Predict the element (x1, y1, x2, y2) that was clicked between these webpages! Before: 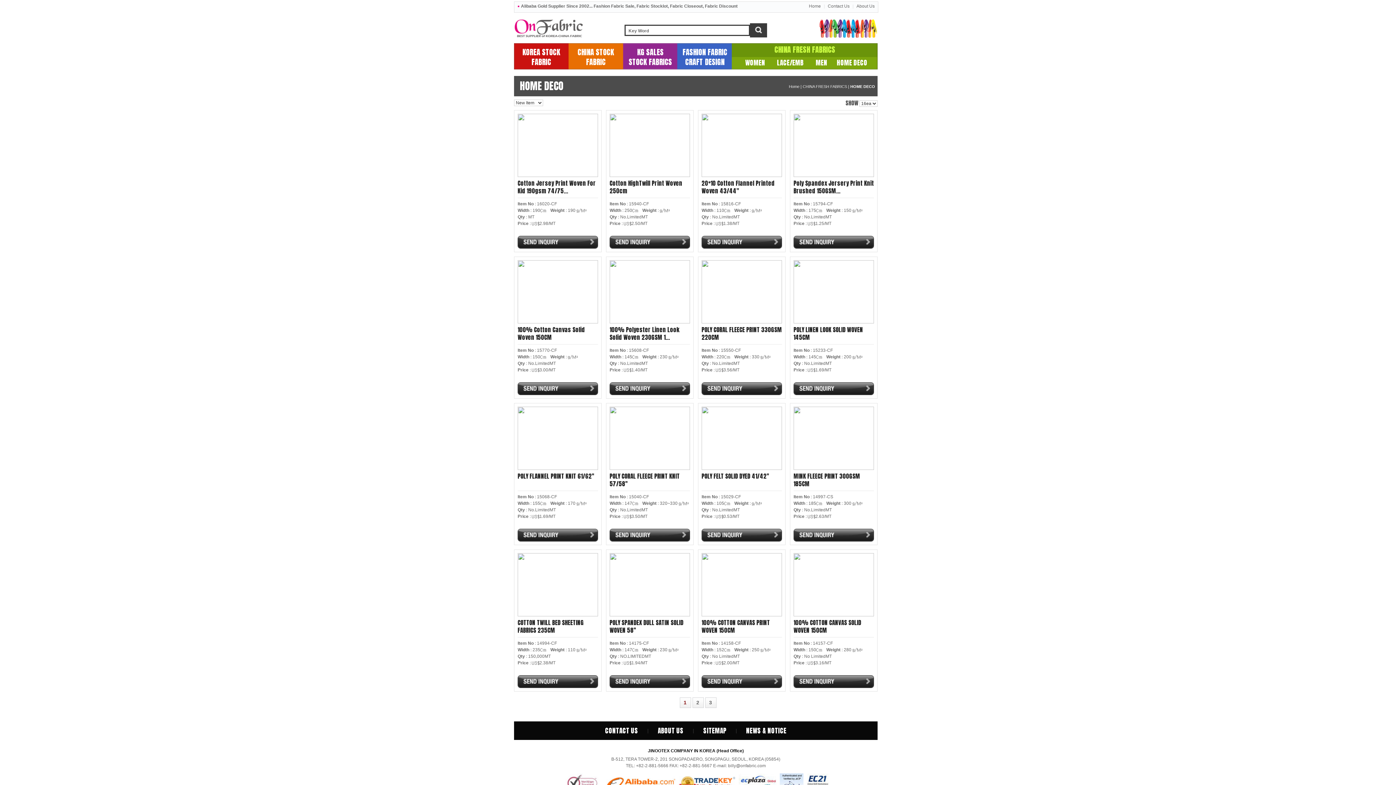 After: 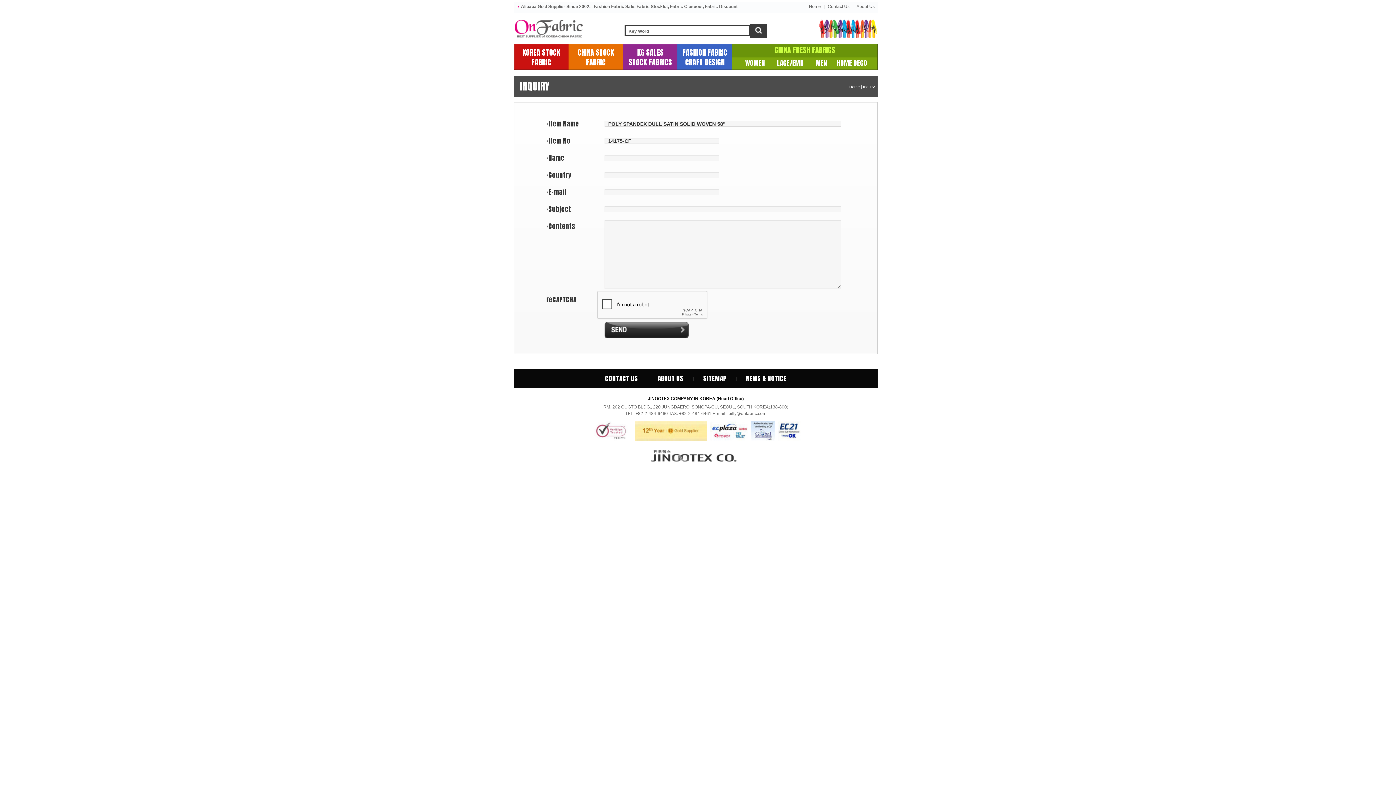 Action: bbox: (609, 675, 690, 688)